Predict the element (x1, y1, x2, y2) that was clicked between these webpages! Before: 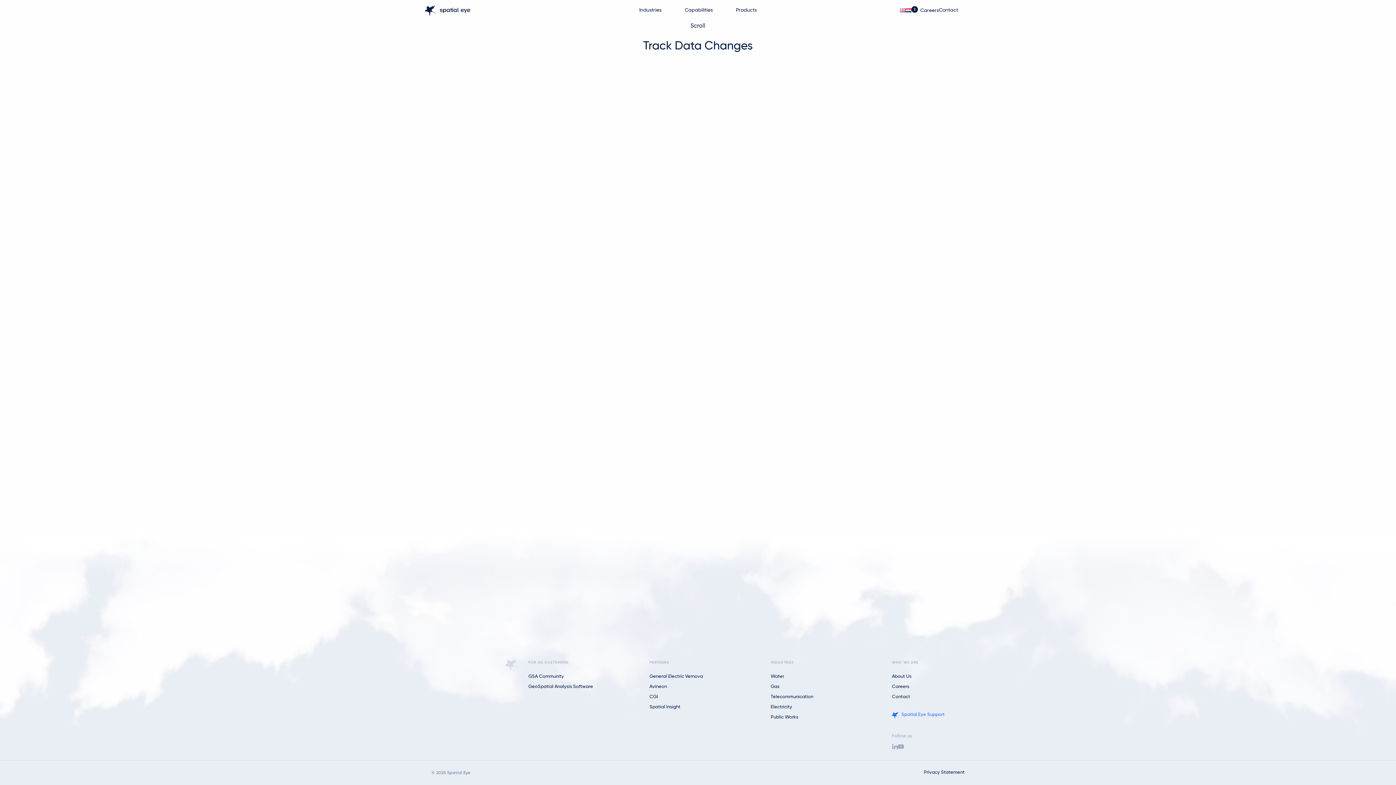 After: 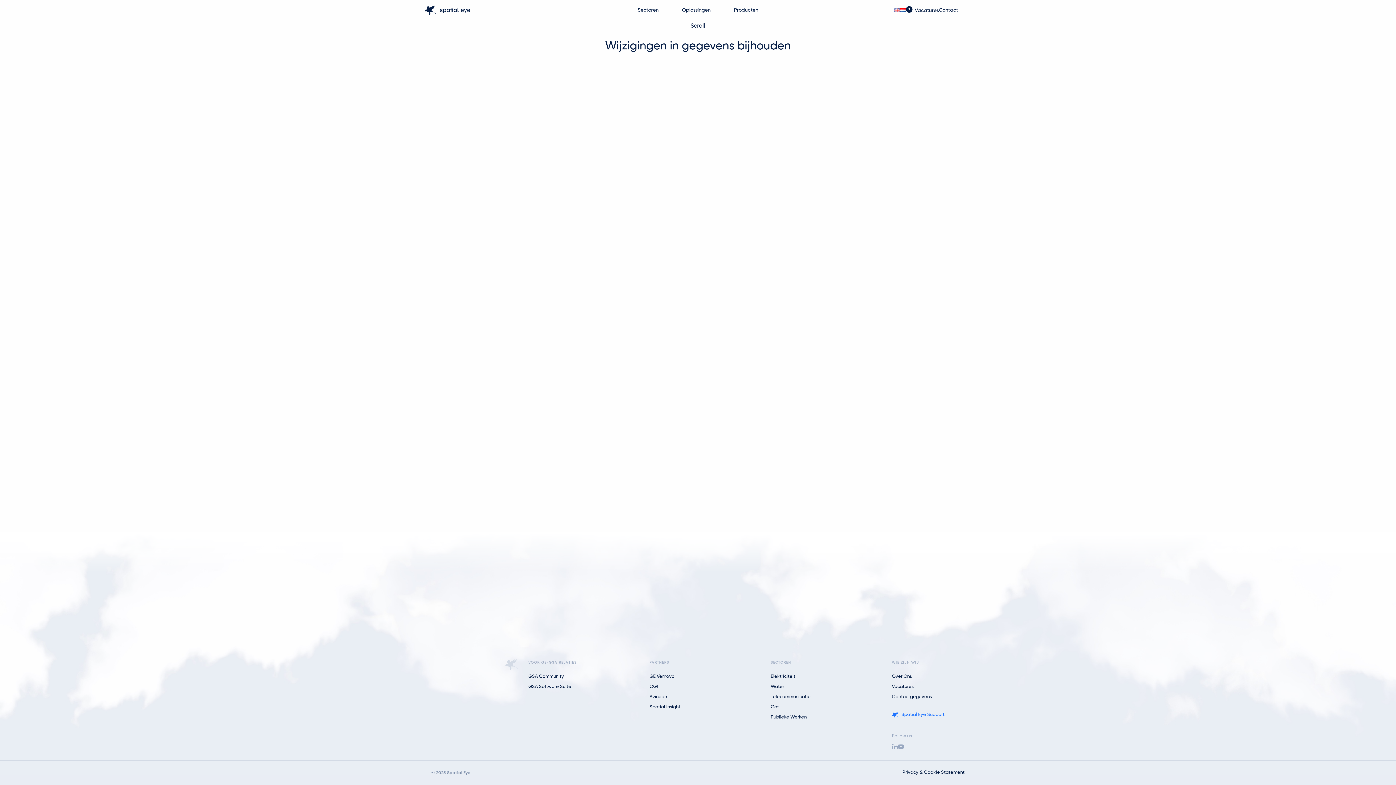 Action: bbox: (905, 8, 911, 12)